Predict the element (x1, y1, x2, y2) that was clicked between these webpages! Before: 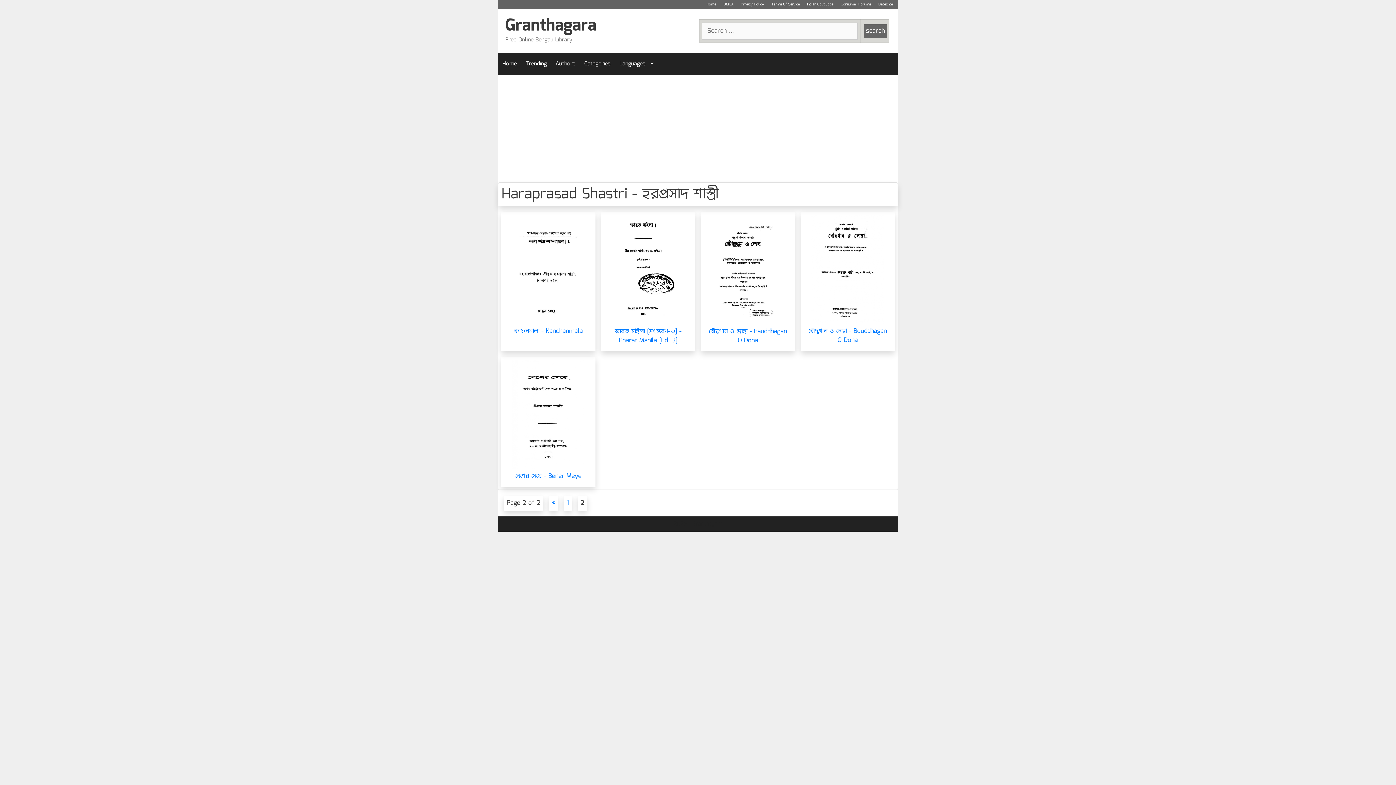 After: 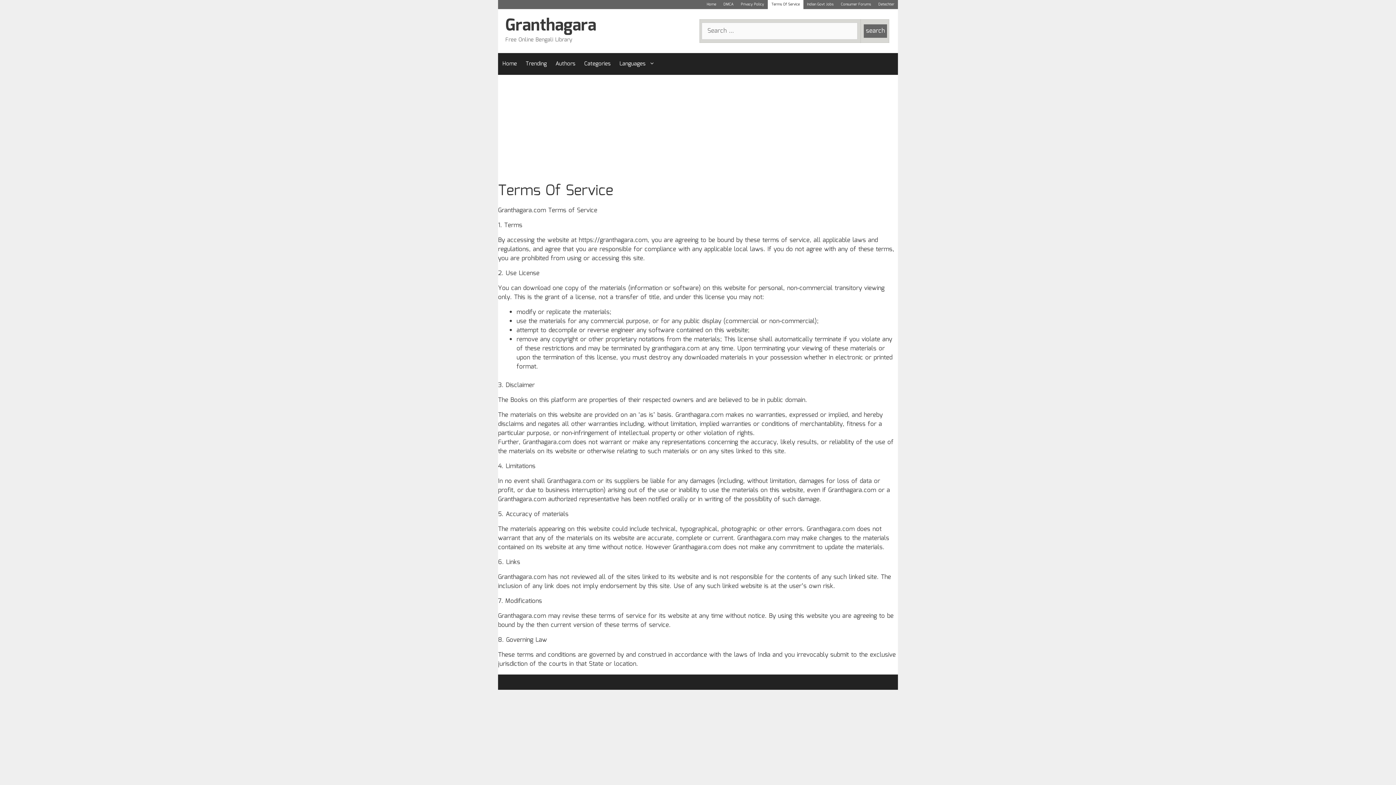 Action: label: Terms Of Service bbox: (768, 0, 803, 9)